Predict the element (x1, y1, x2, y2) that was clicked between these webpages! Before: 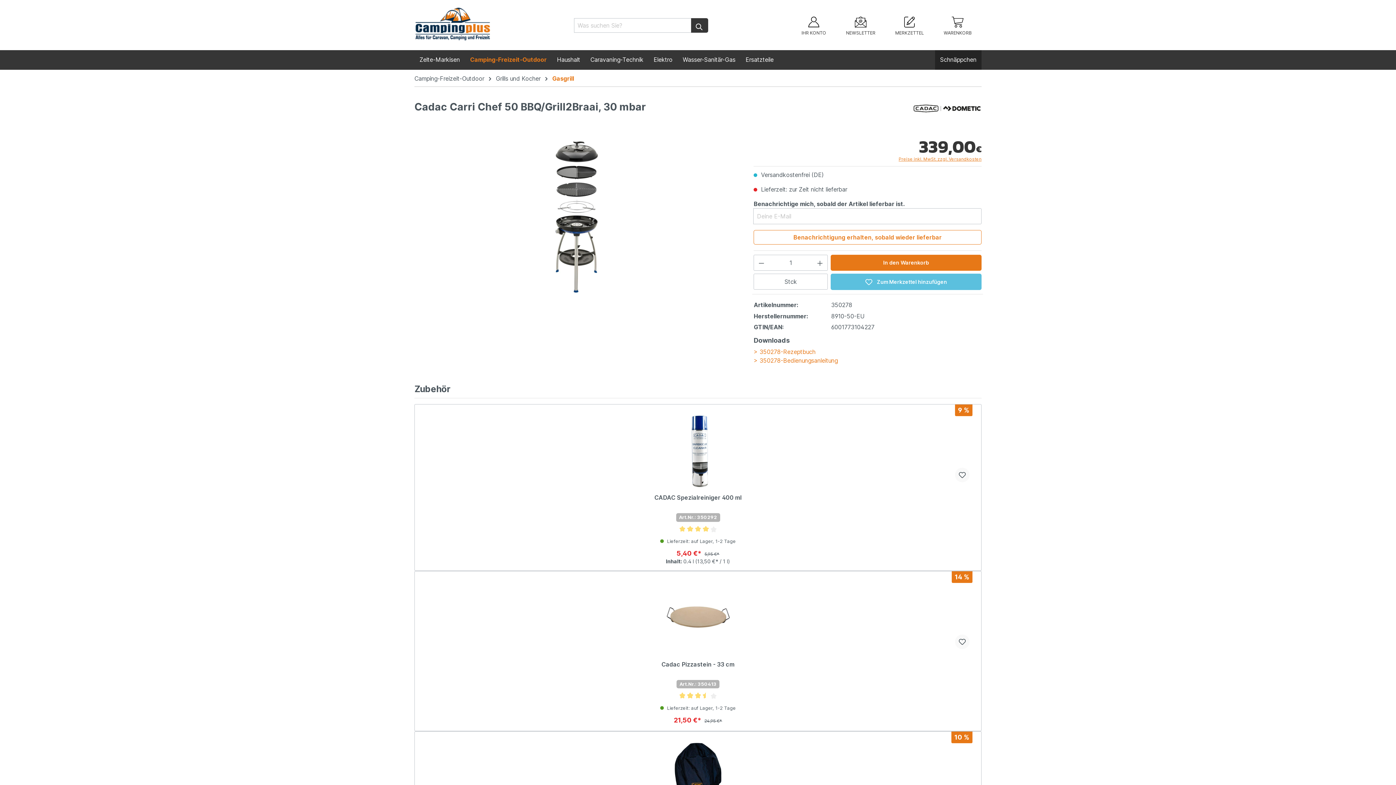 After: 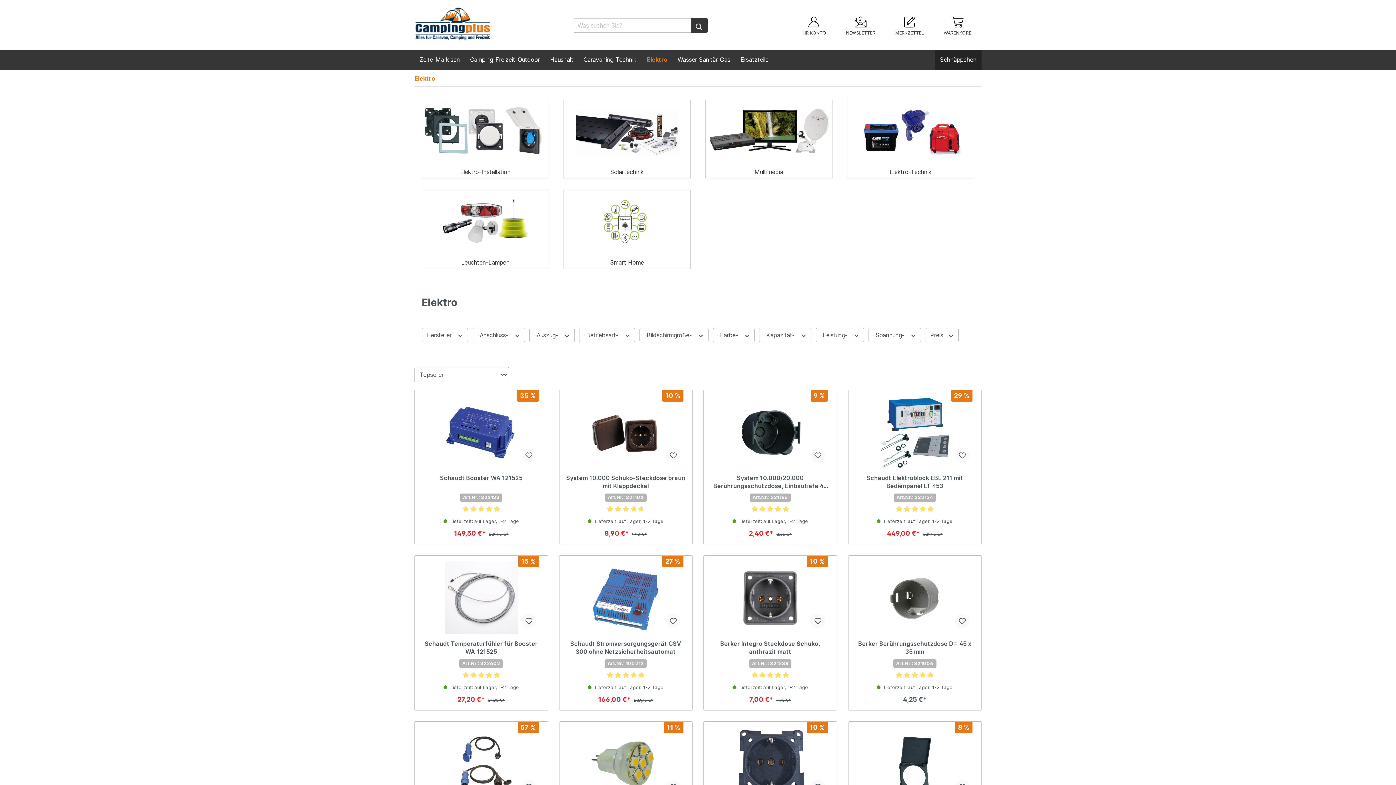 Action: bbox: (648, 50, 677, 69) label: Elektro